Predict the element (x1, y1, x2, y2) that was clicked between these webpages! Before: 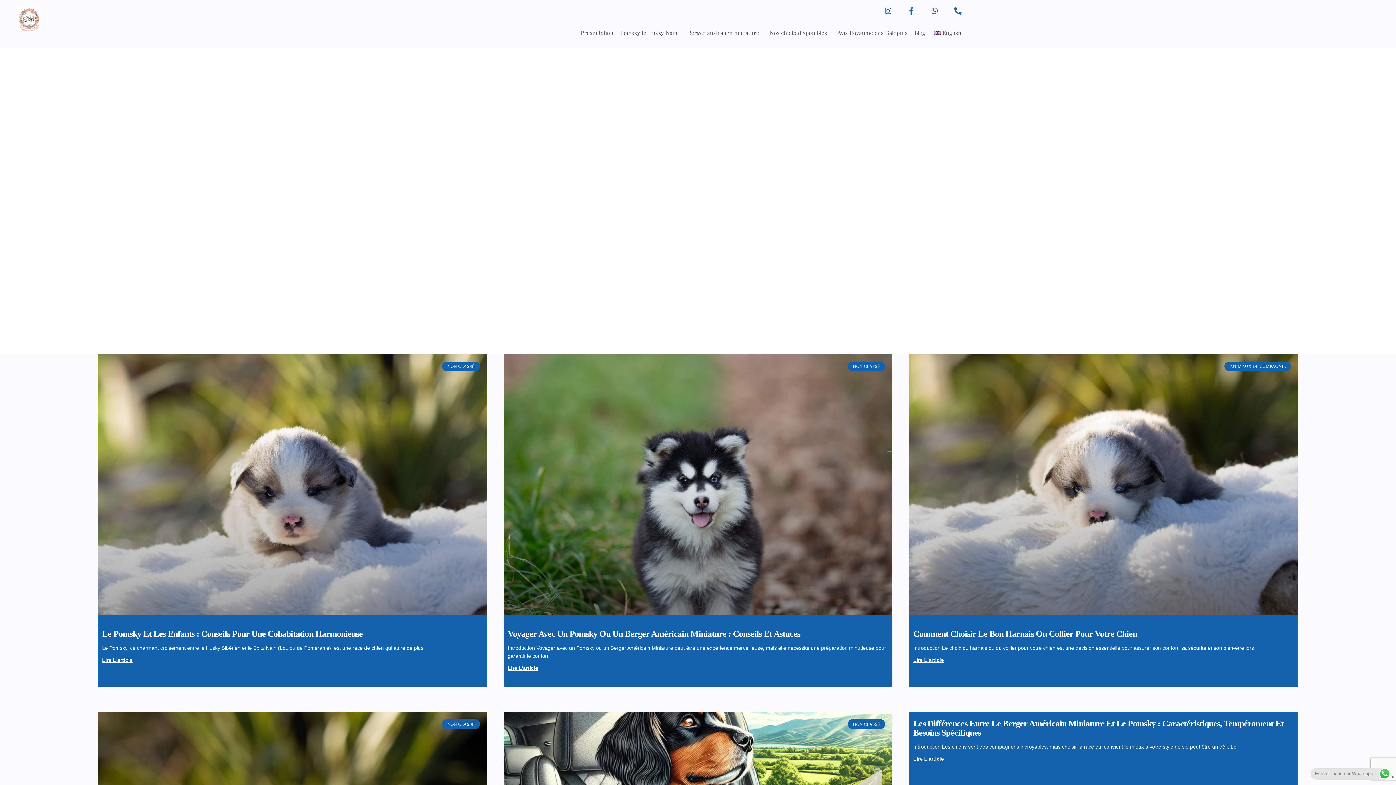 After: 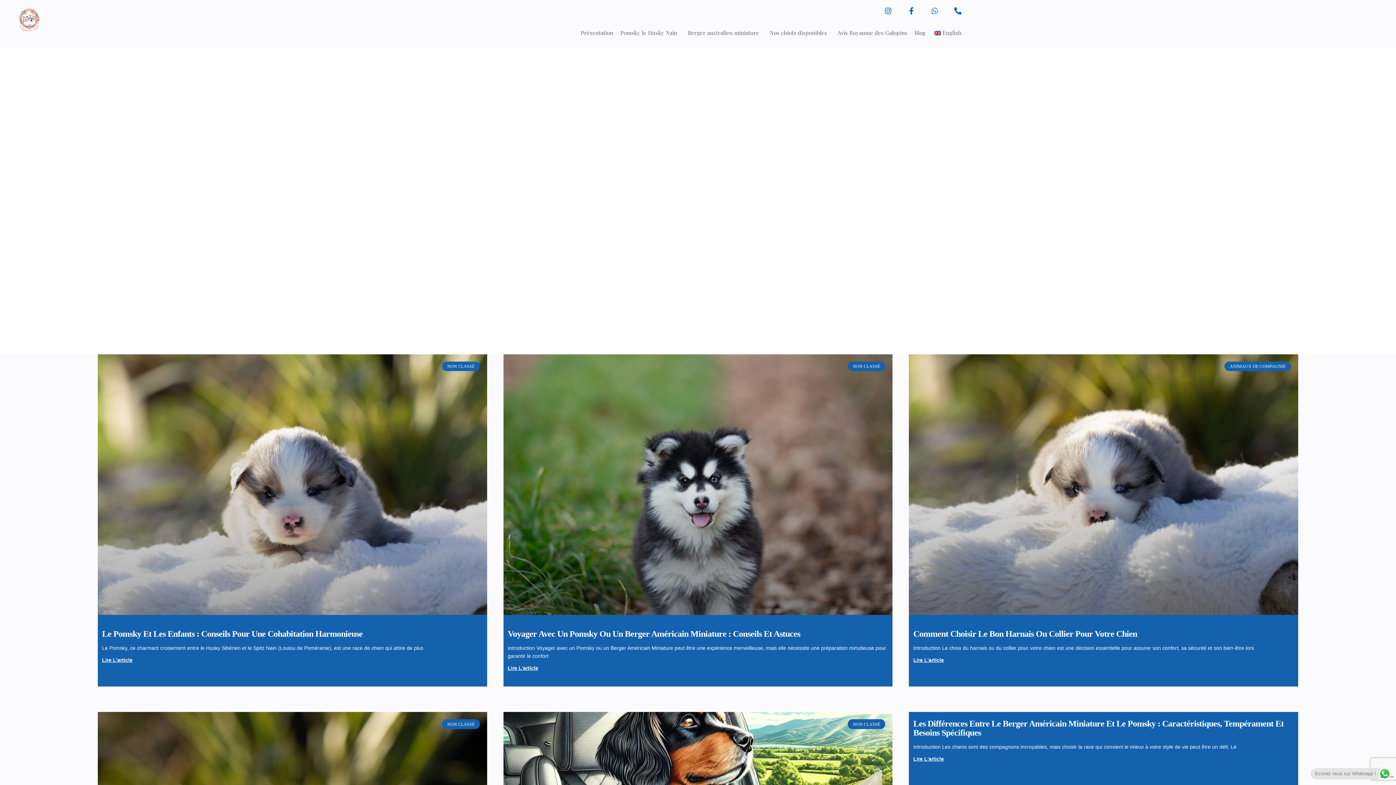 Action: label: Whatsapp bbox: (931, 7, 938, 14)